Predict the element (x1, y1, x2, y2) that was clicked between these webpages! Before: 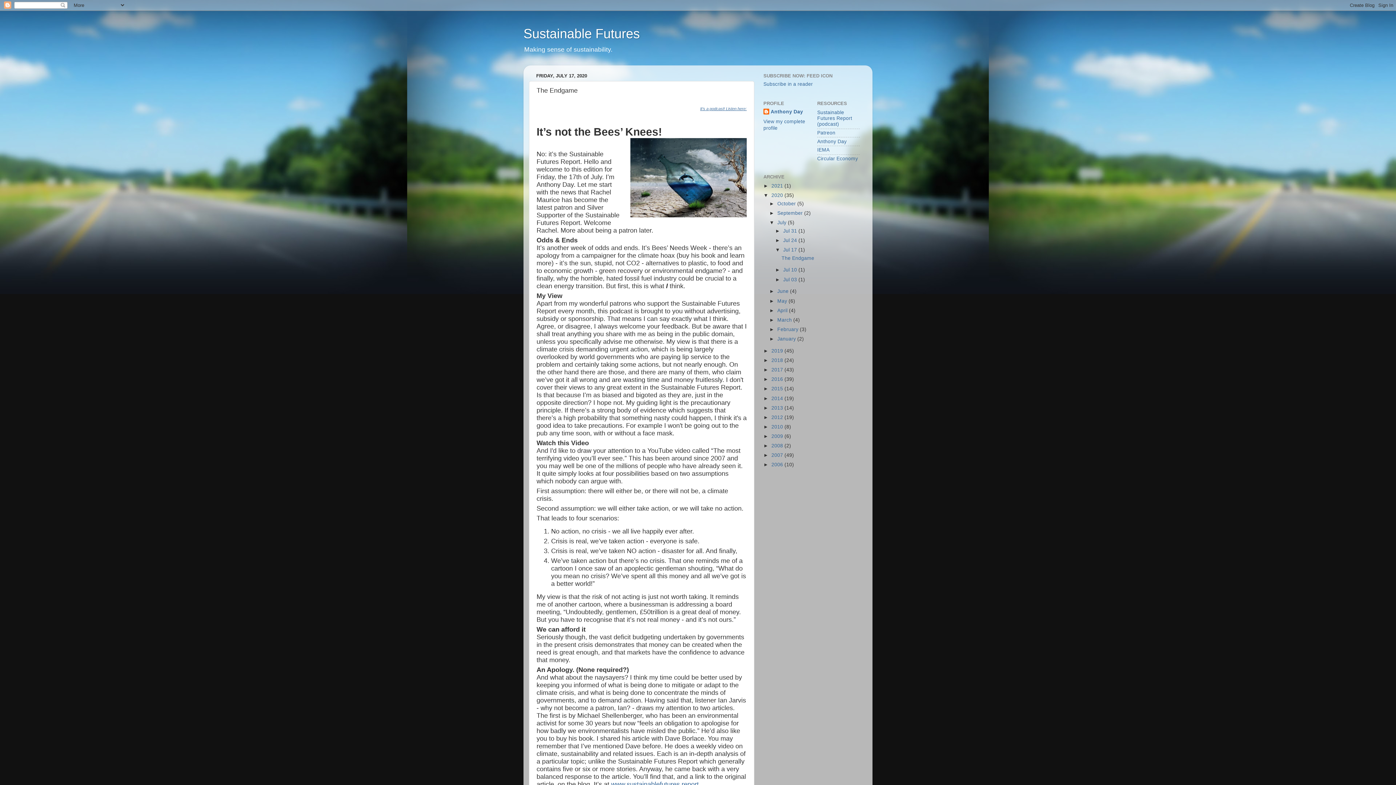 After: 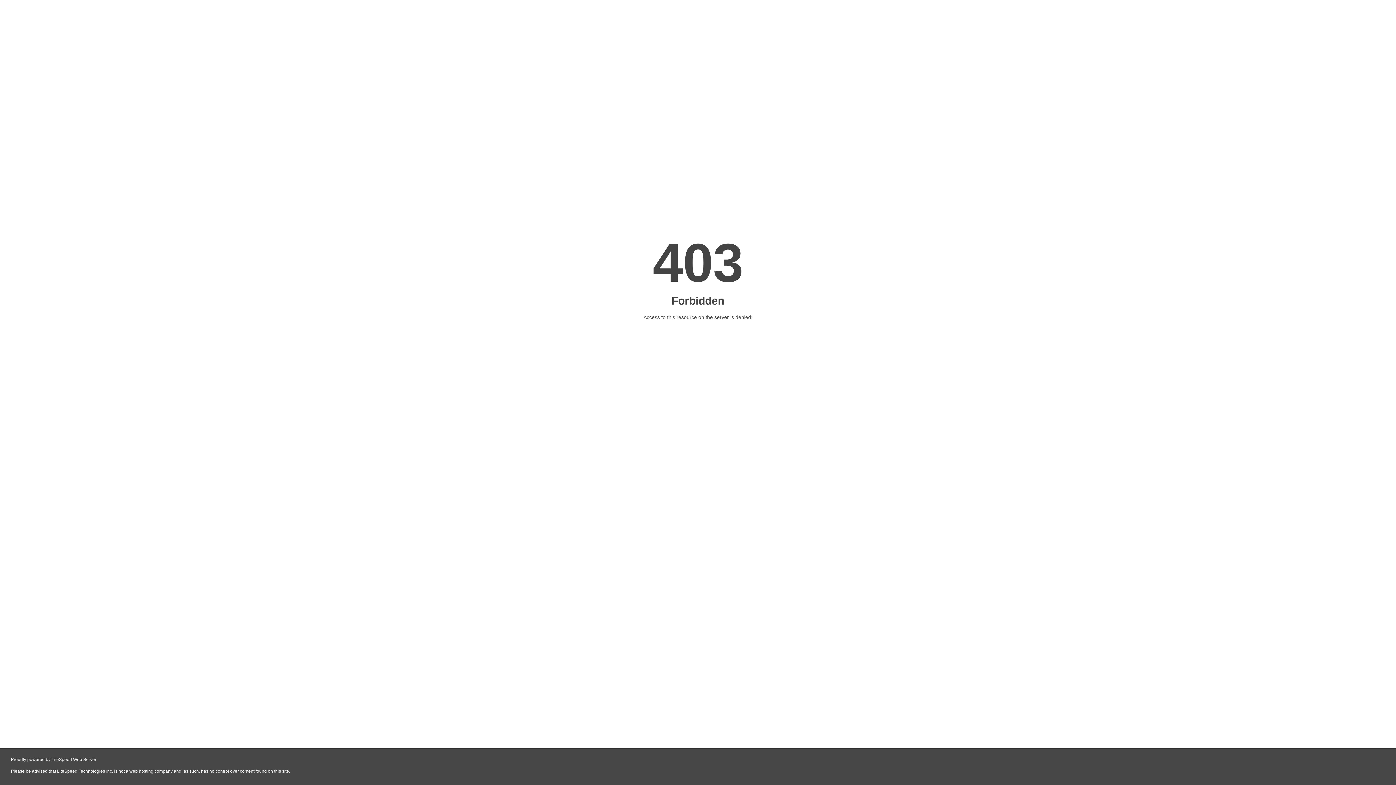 Action: label: www.sustainablefutures.report bbox: (611, 780, 698, 788)